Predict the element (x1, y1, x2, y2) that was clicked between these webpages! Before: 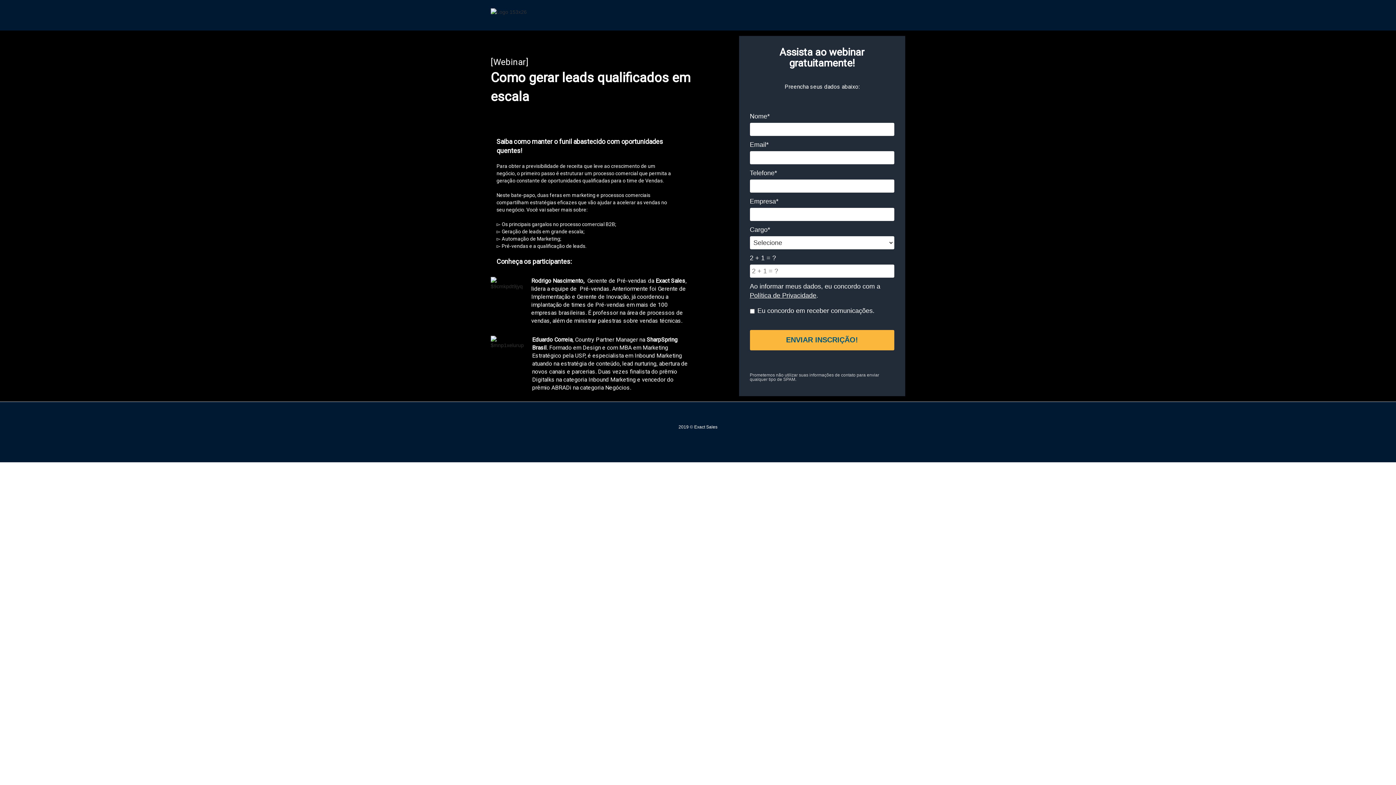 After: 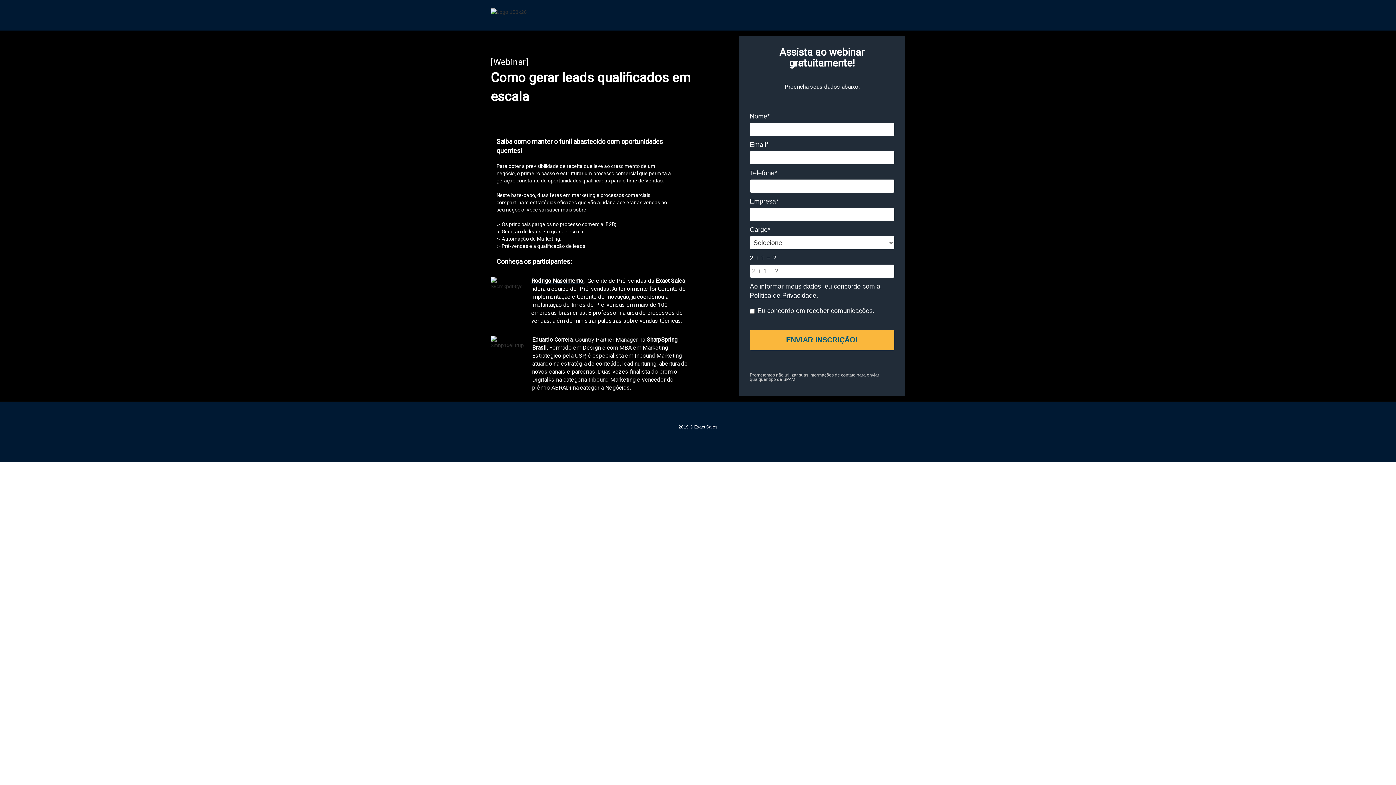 Action: bbox: (531, 277, 583, 284) label: Rodrigo Nascimento